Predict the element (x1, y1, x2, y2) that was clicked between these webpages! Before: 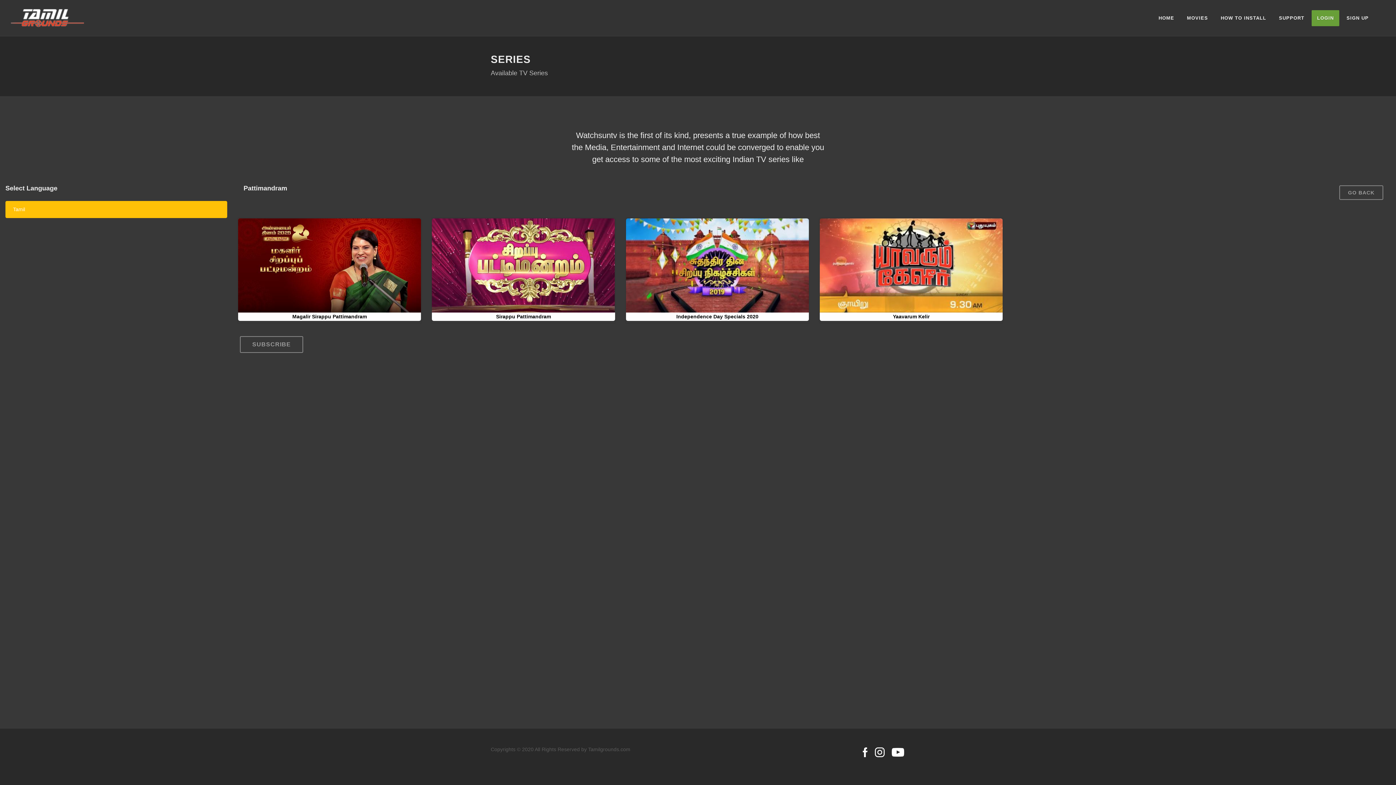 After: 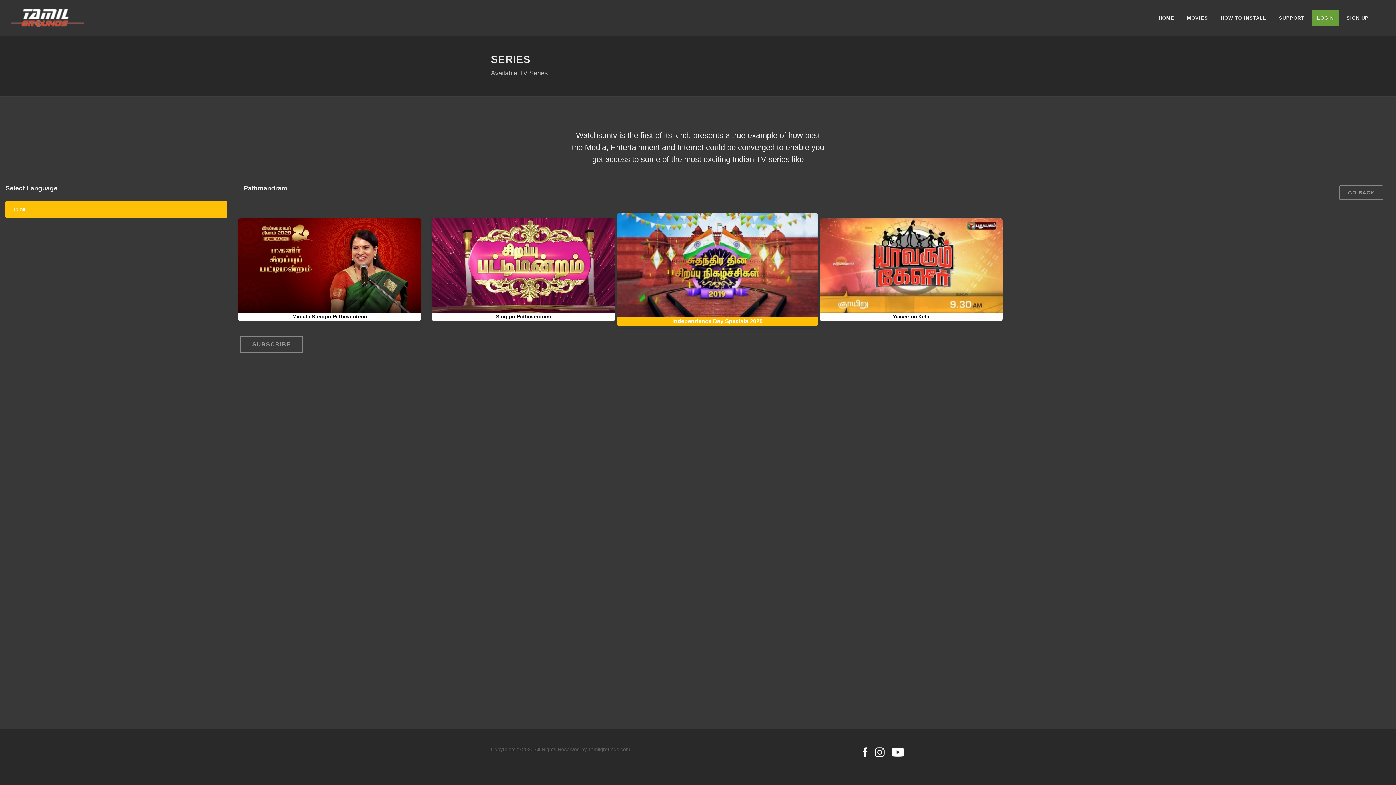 Action: label: Independence Day Specials 2020 bbox: (626, 218, 809, 323)